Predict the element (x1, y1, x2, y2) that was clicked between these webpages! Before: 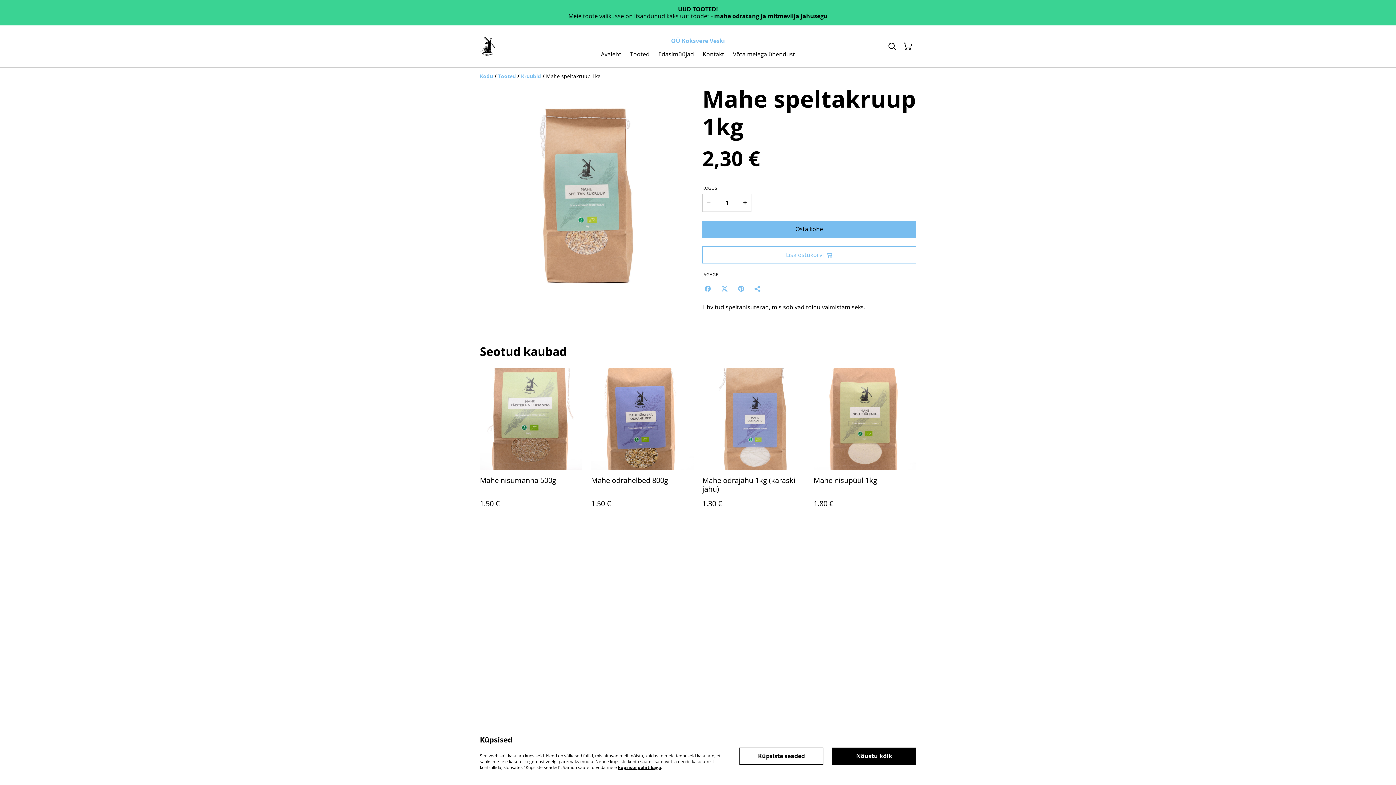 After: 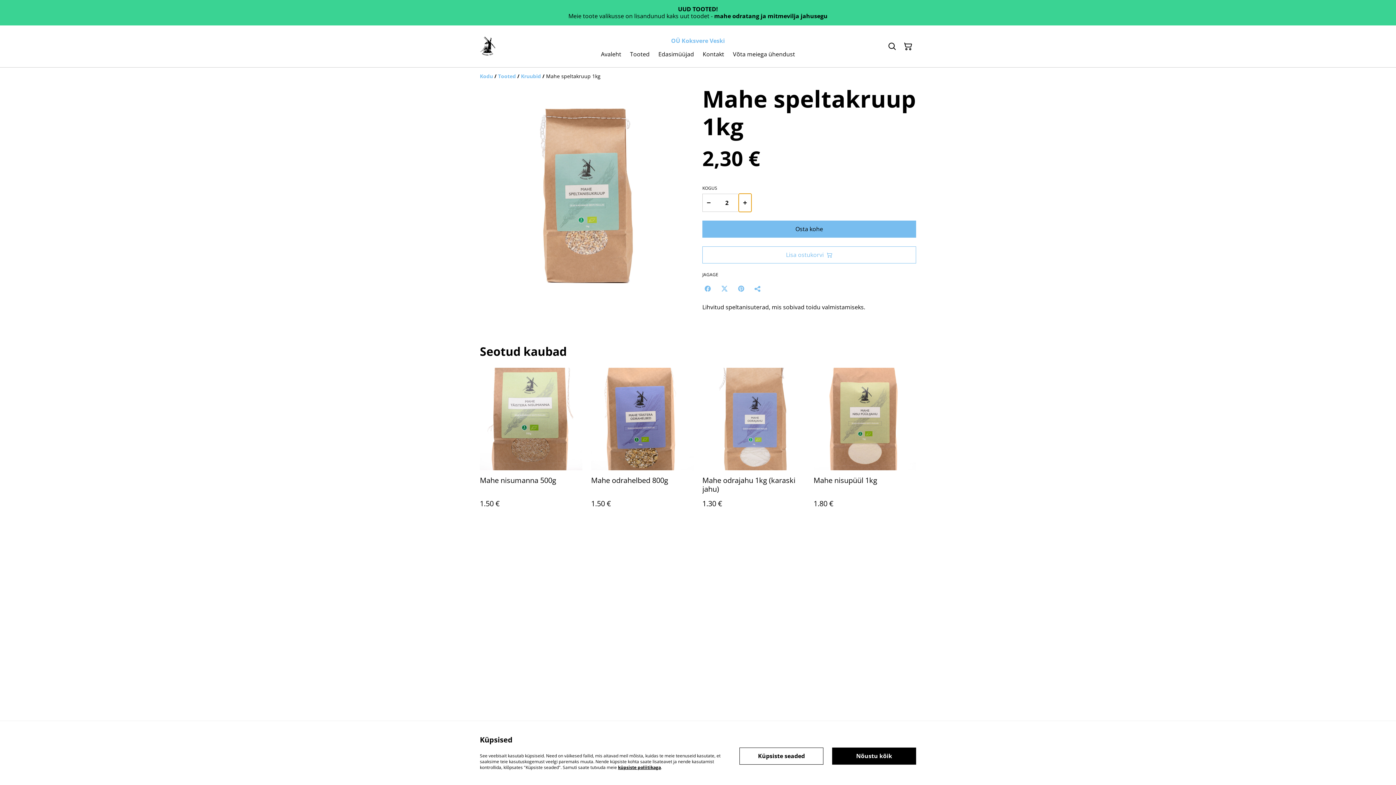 Action: bbox: (739, 193, 751, 212)